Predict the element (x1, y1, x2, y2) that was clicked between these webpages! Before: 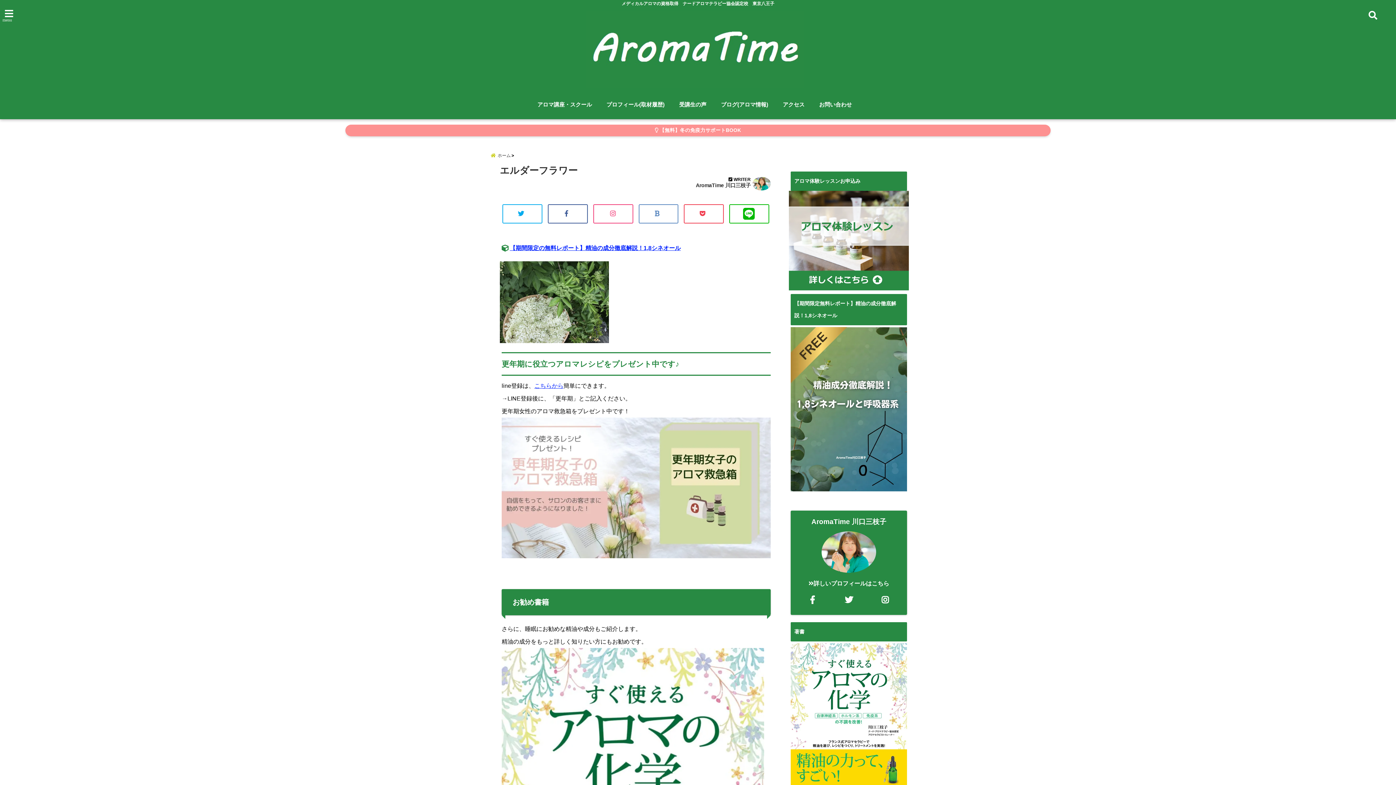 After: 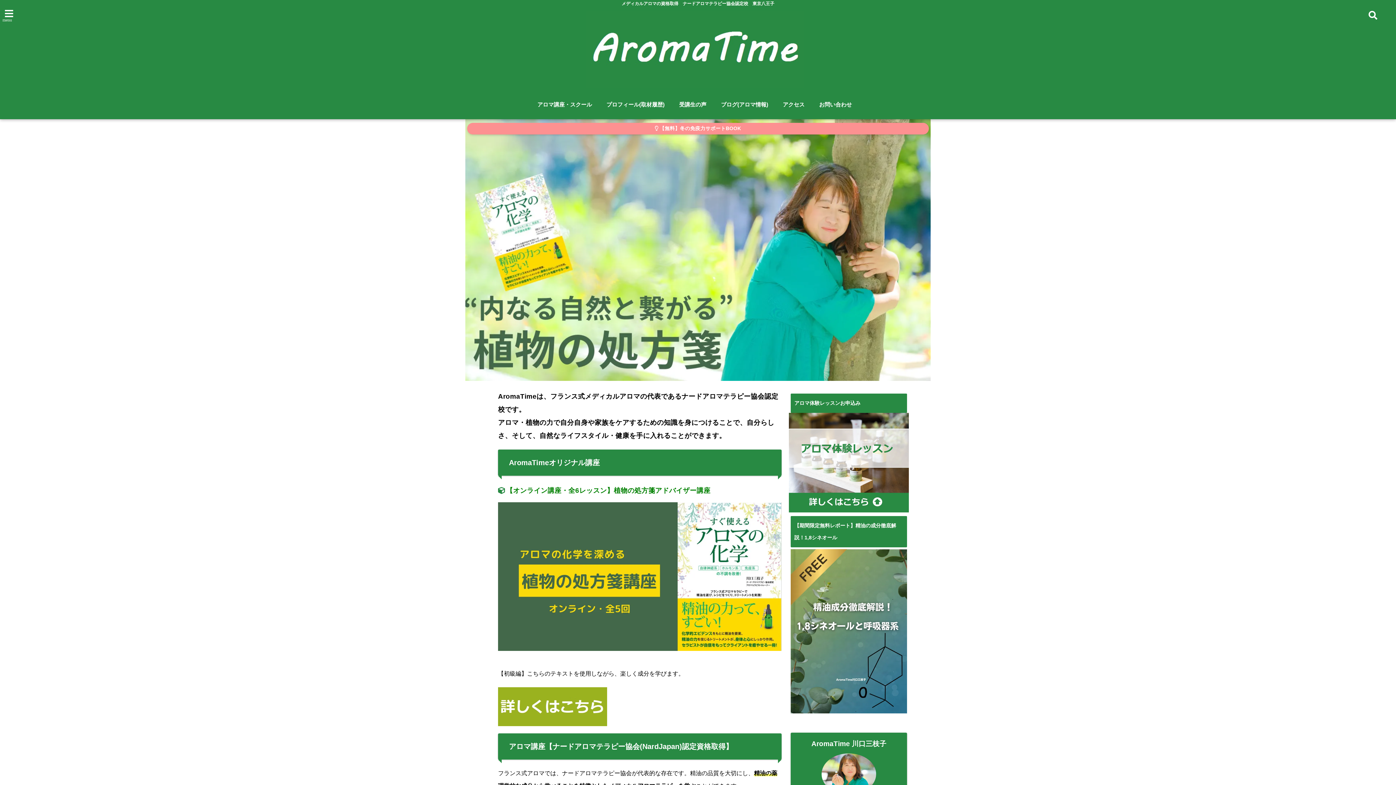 Action: bbox: (585, 10, 803, 91)